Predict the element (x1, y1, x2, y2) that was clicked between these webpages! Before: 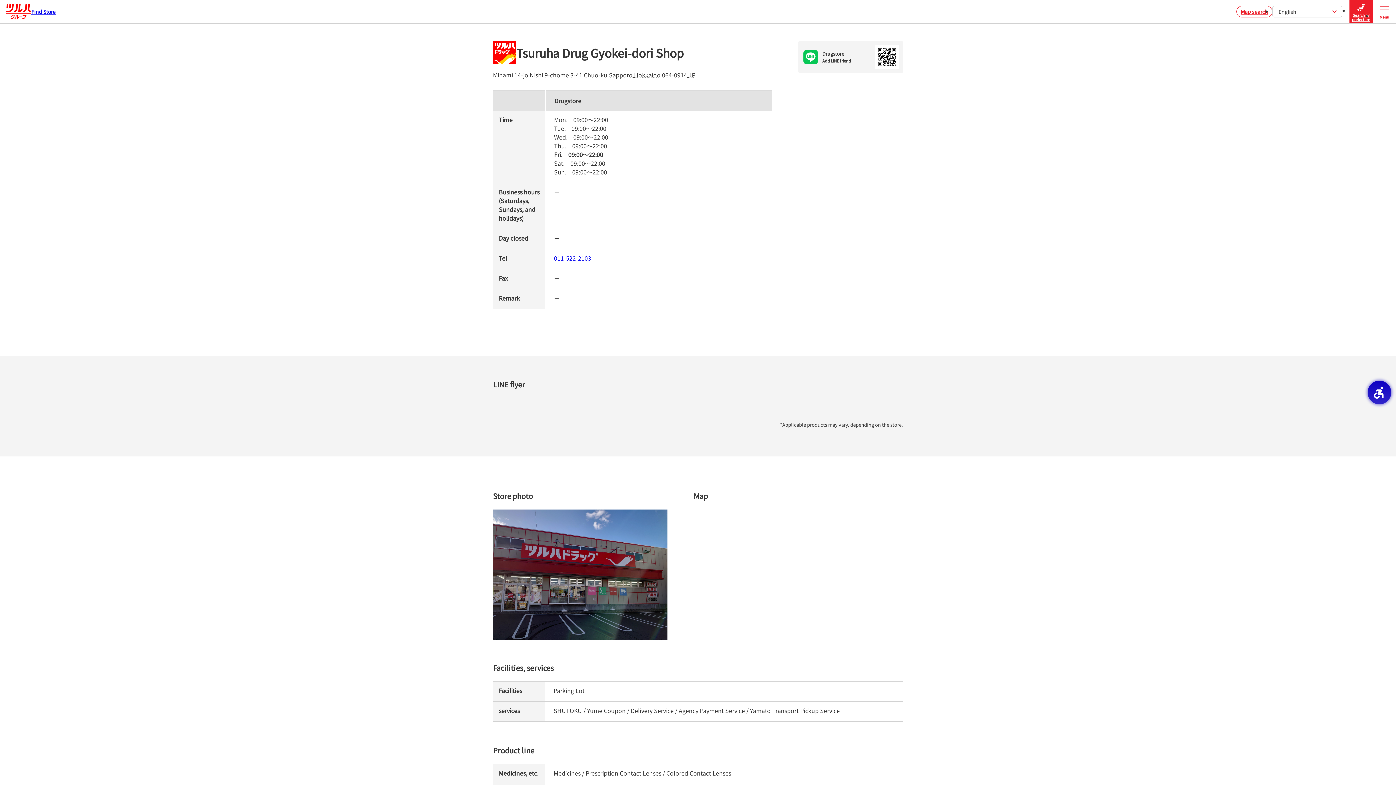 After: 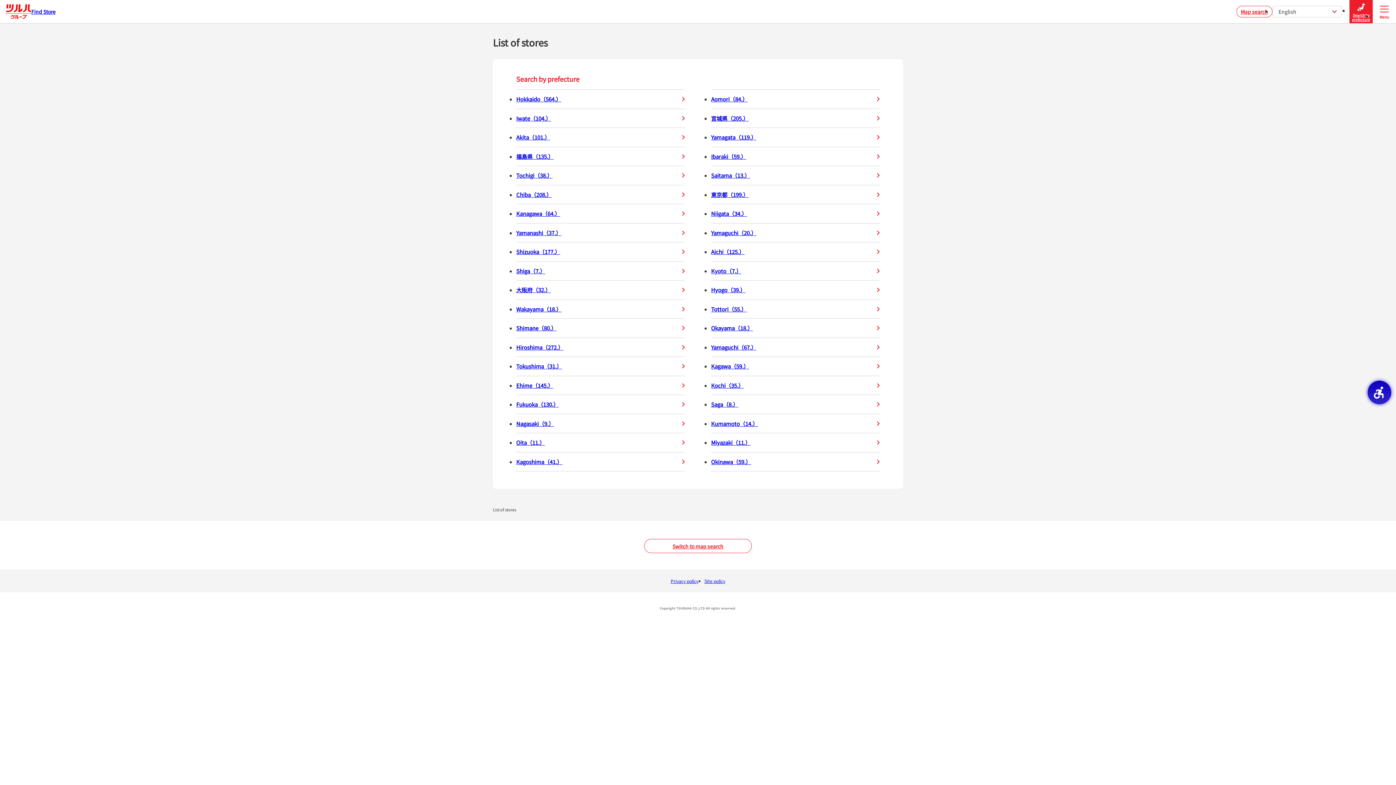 Action: label: Search by prefecture bbox: (1349, 0, 1373, 23)